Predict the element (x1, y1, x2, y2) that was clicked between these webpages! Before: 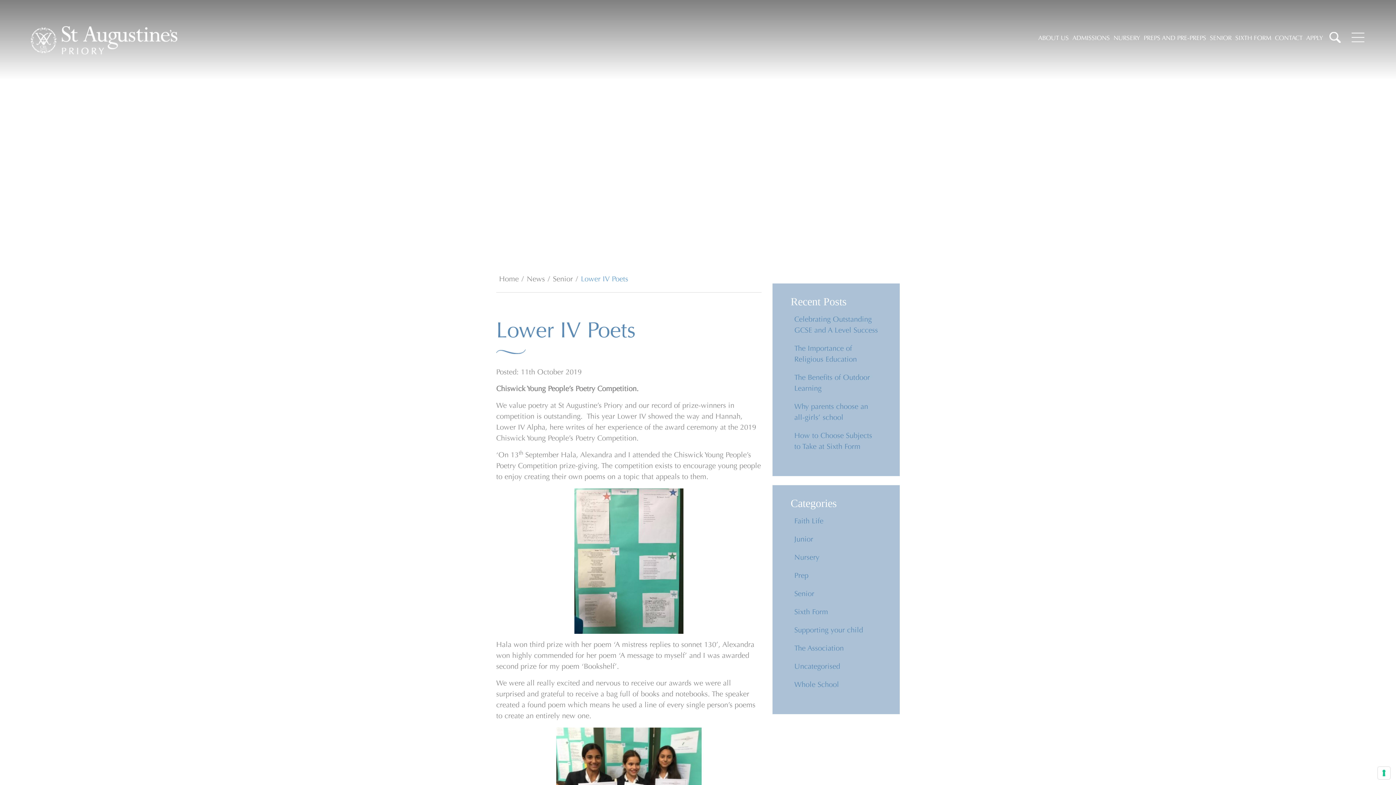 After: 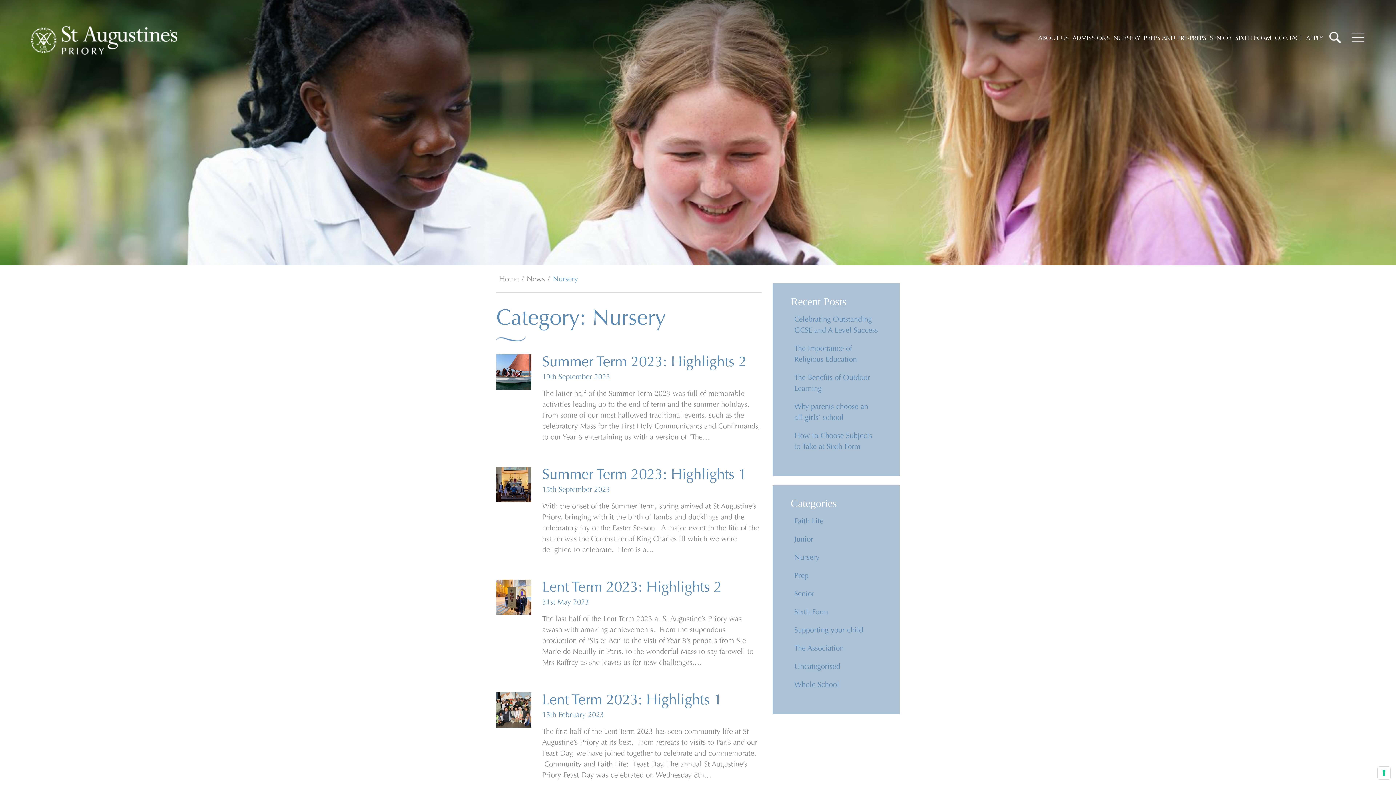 Action: label: Nursery bbox: (794, 554, 819, 561)